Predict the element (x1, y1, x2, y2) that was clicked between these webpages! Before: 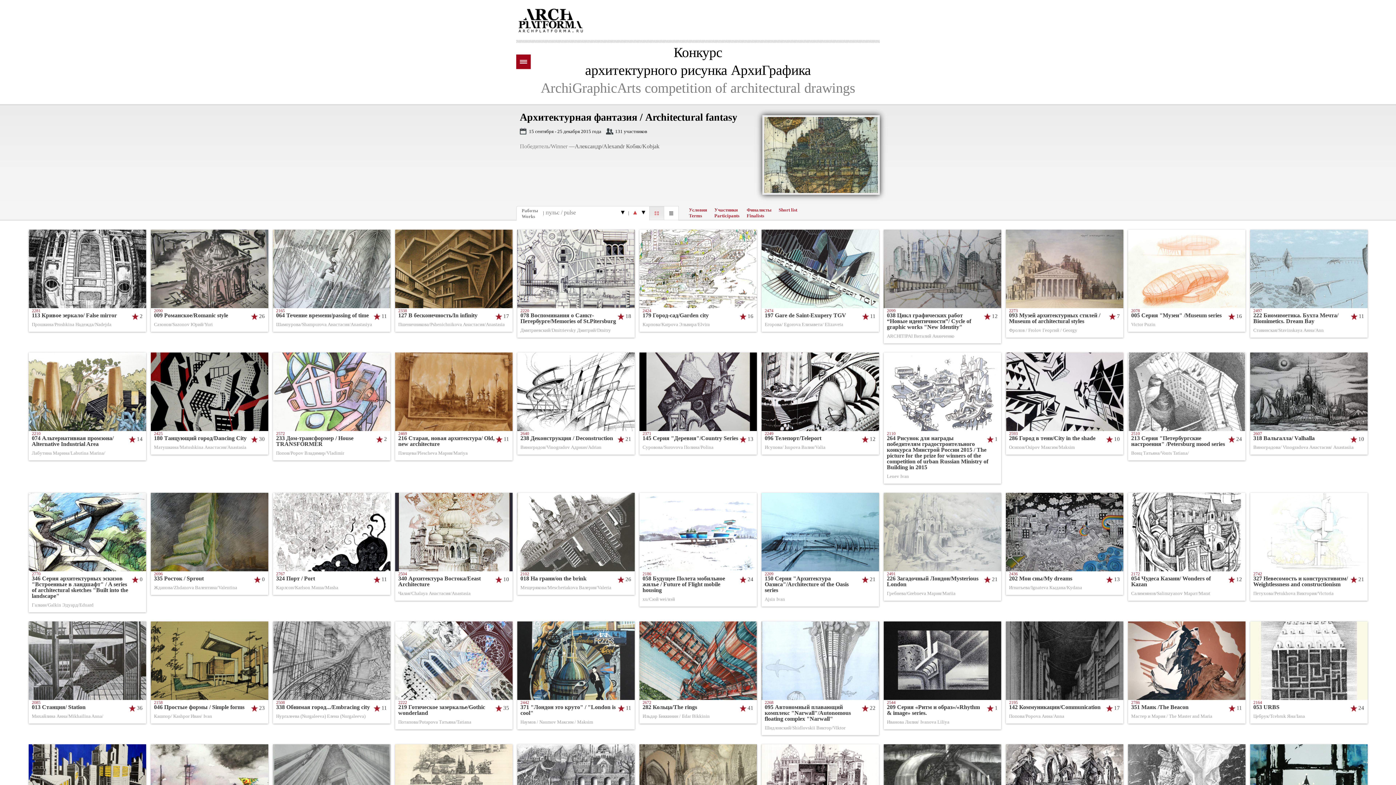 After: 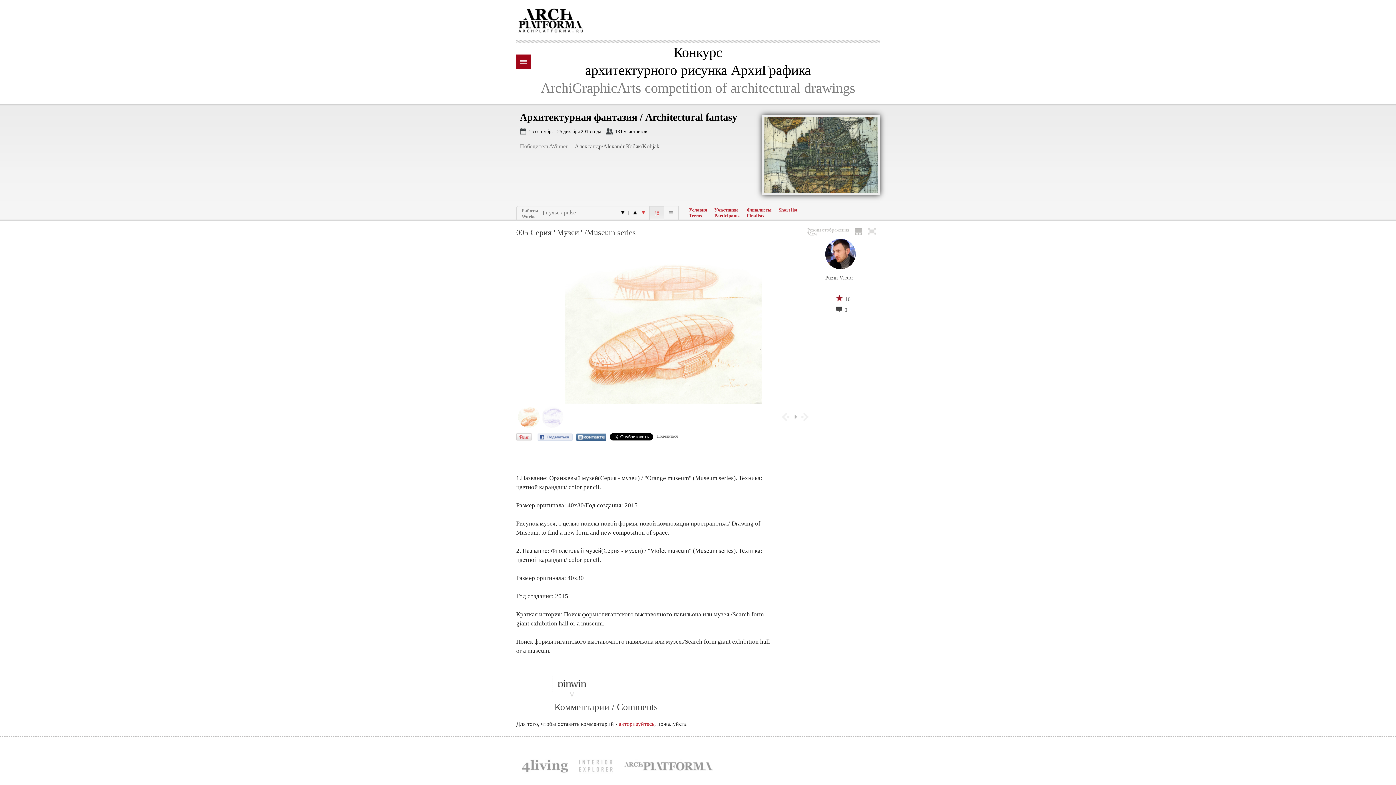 Action: bbox: (1128, 304, 1245, 309)